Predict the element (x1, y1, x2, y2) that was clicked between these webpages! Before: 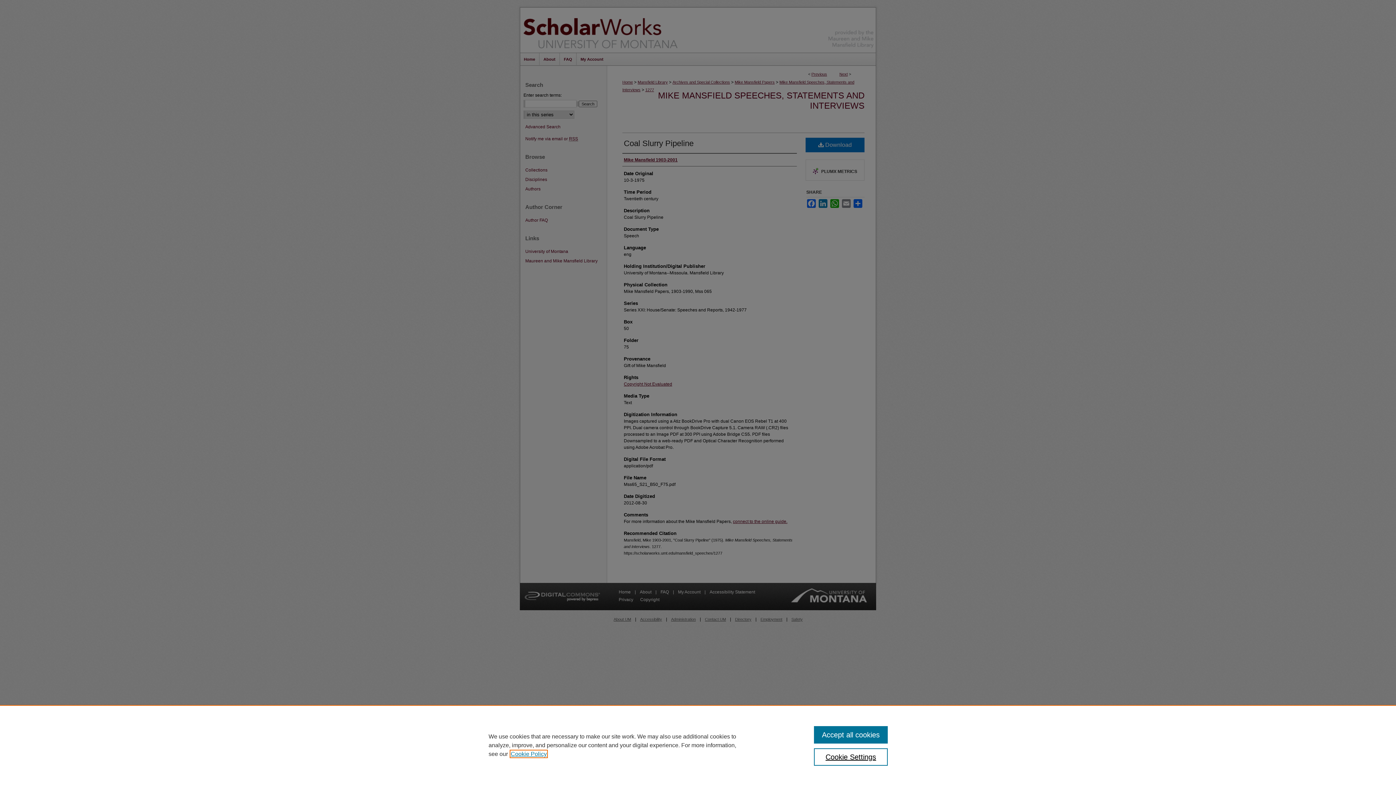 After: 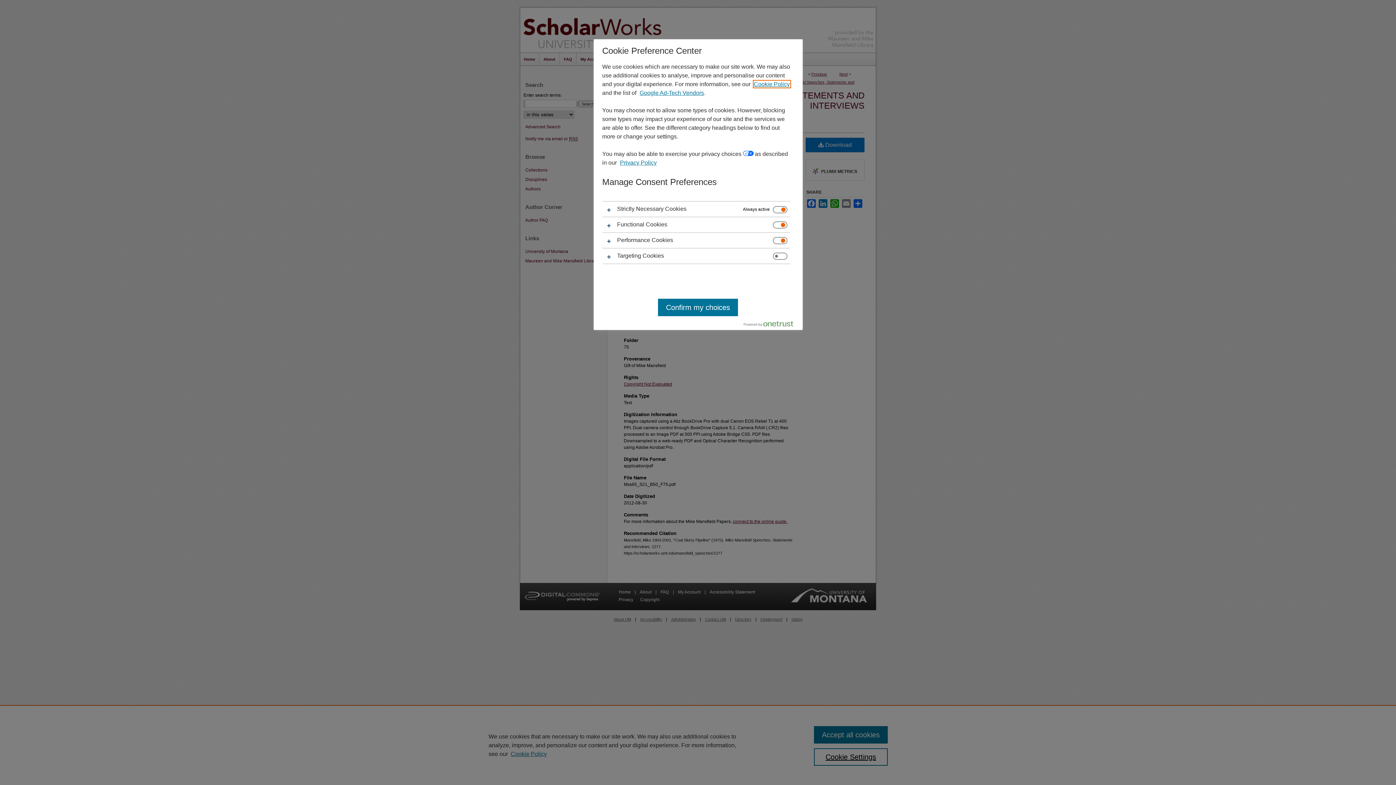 Action: label: Cookie Settings bbox: (814, 748, 887, 766)